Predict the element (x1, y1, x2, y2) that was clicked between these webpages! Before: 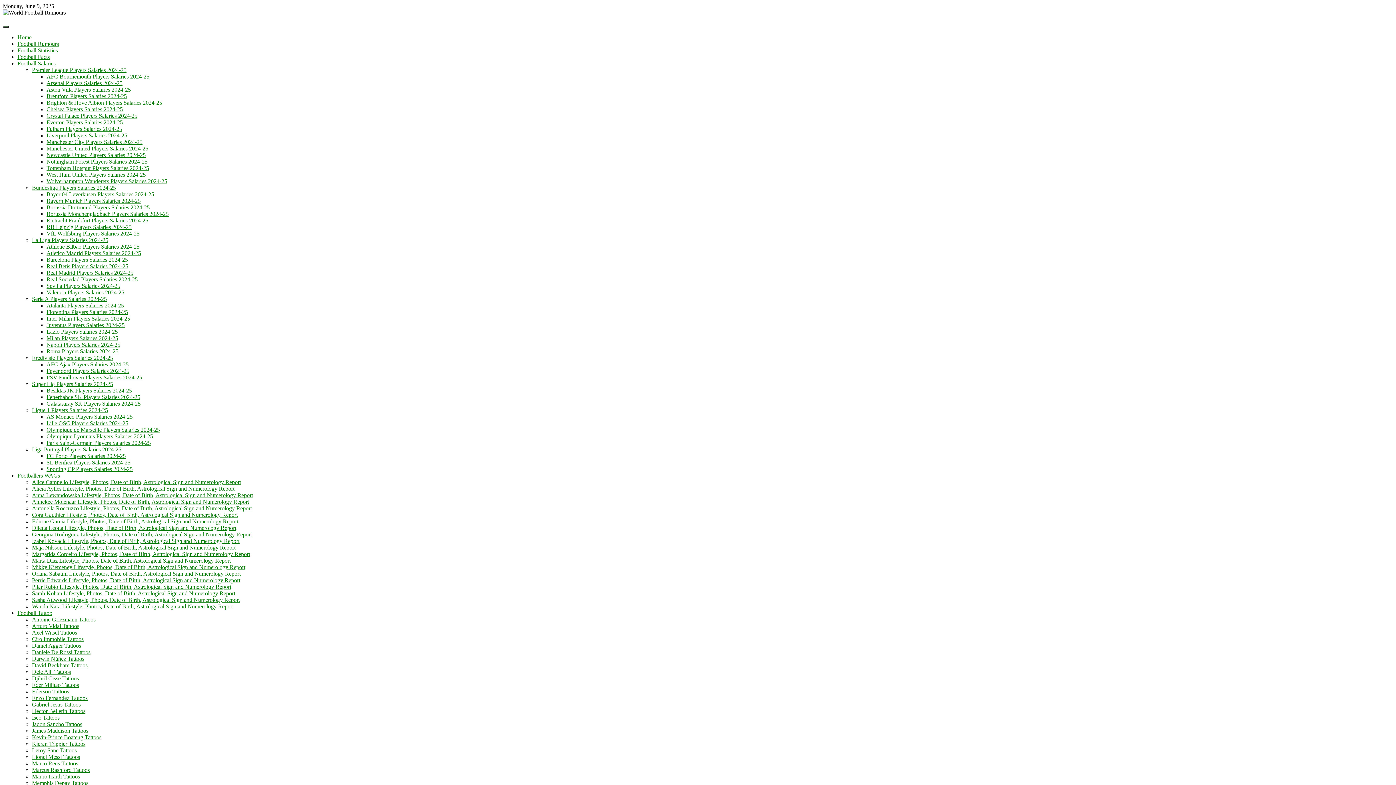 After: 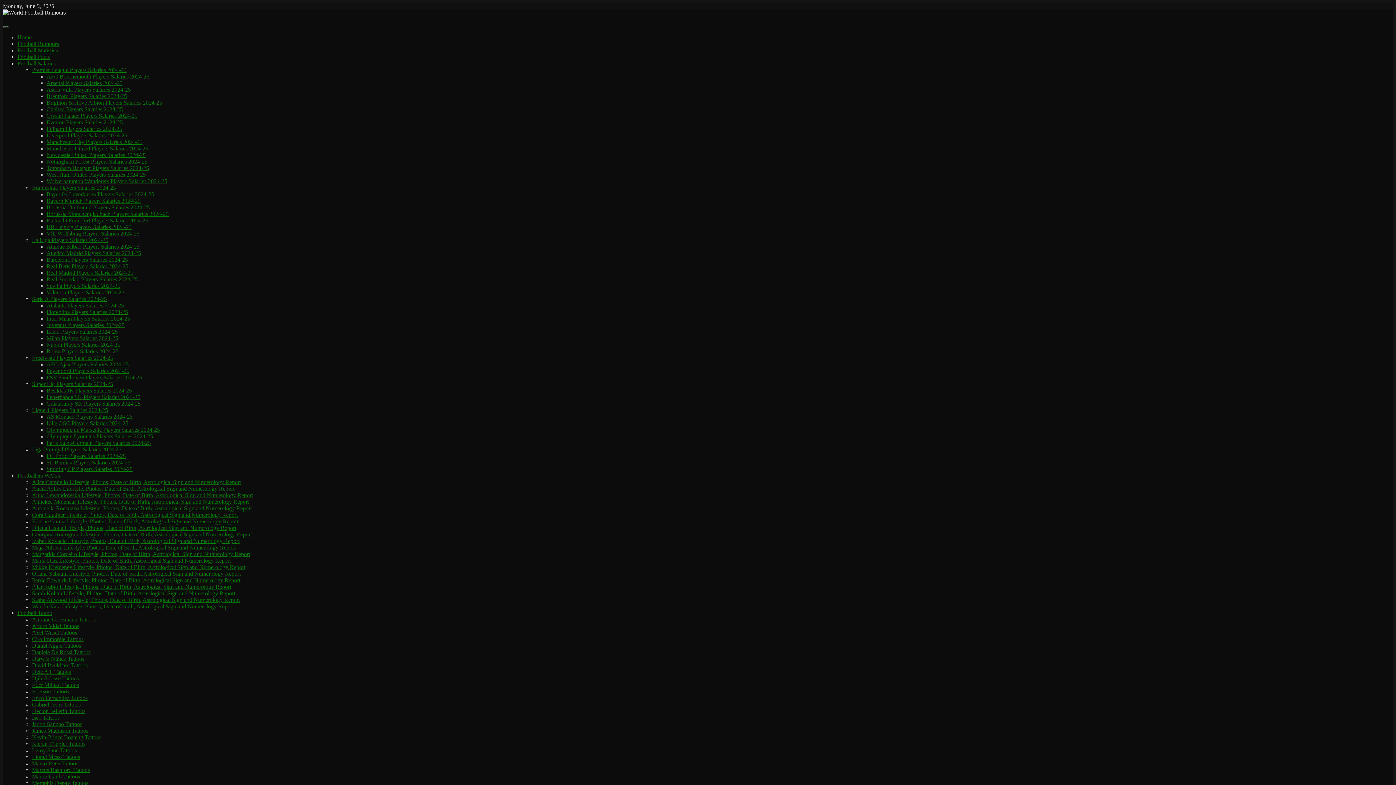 Action: label: Daniele De Rossi Tattoos bbox: (32, 649, 90, 655)